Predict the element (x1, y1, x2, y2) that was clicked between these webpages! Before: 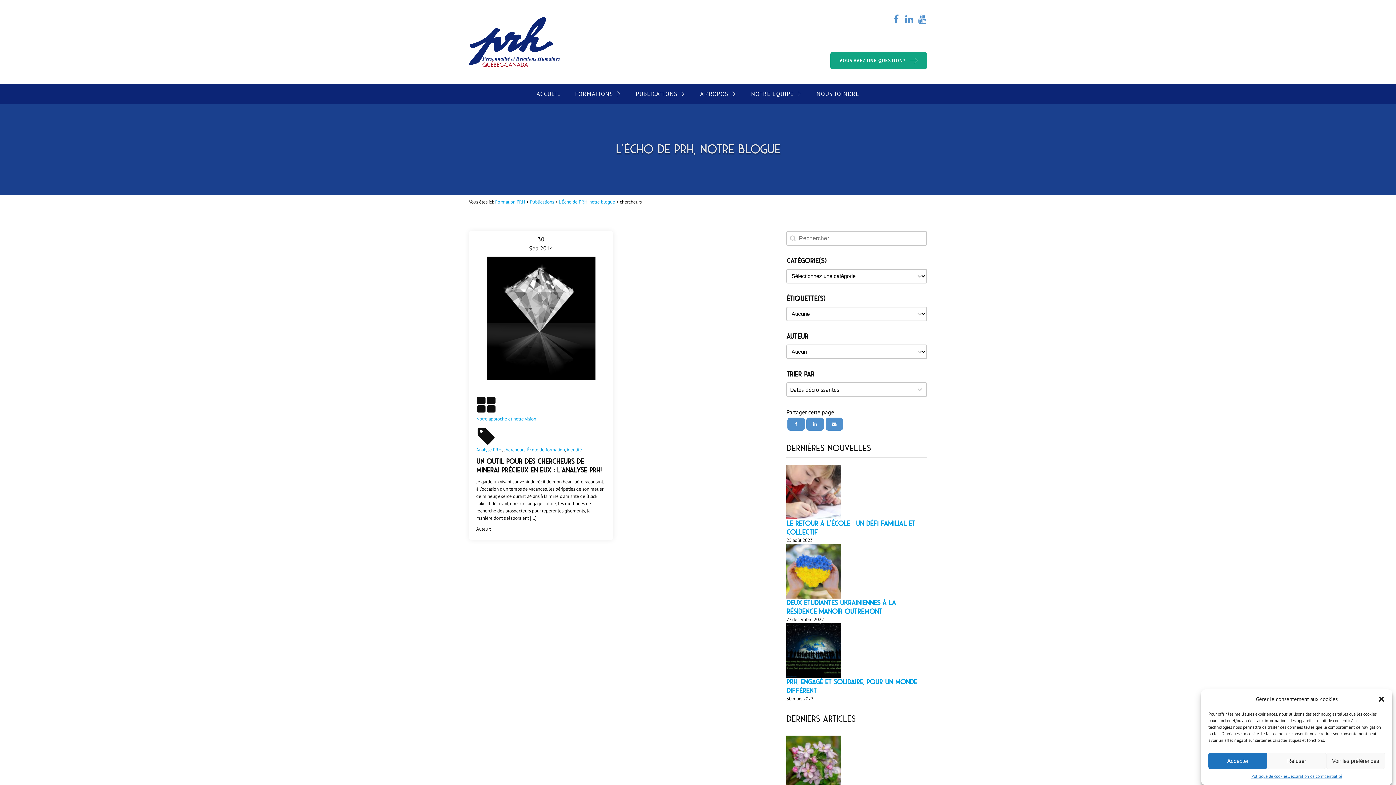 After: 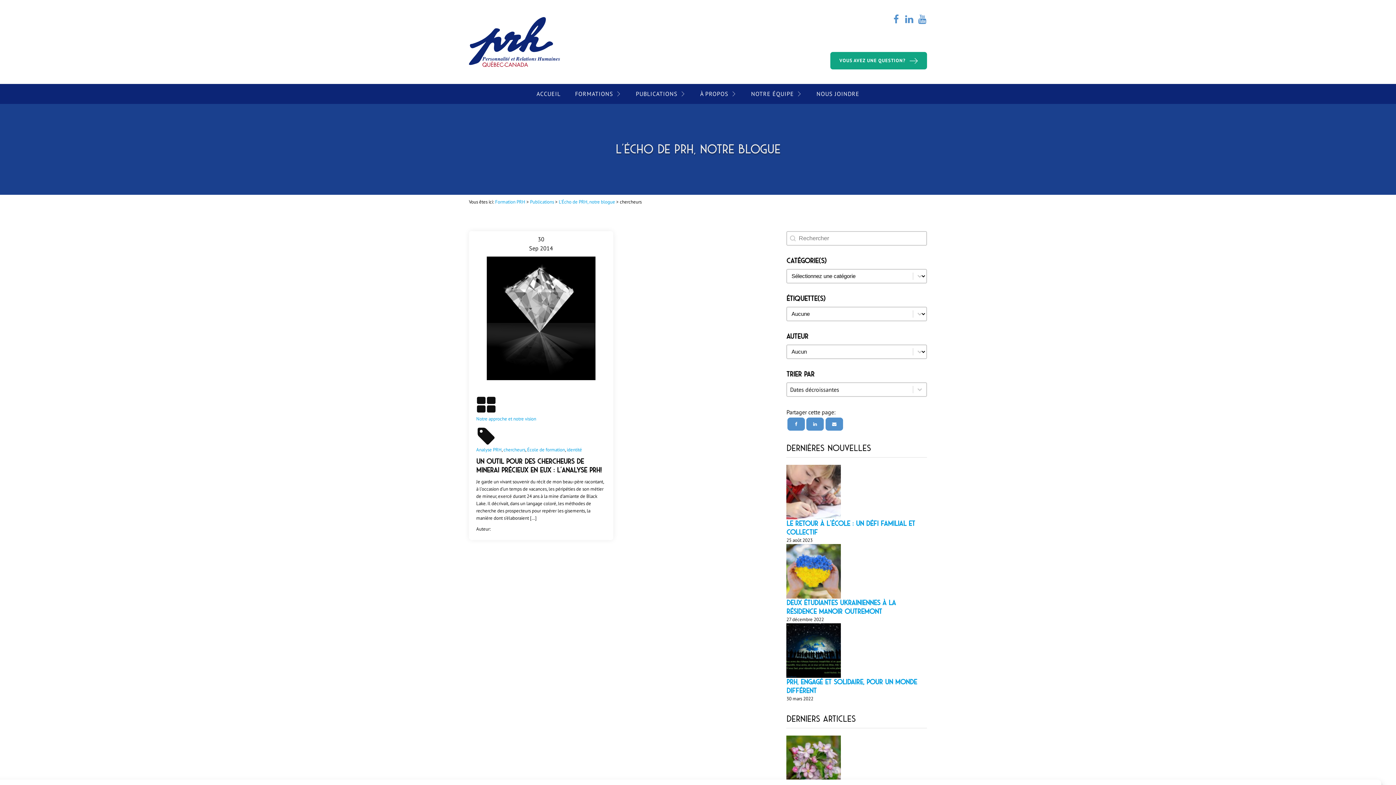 Action: bbox: (1208, 753, 1267, 769) label: Accepter